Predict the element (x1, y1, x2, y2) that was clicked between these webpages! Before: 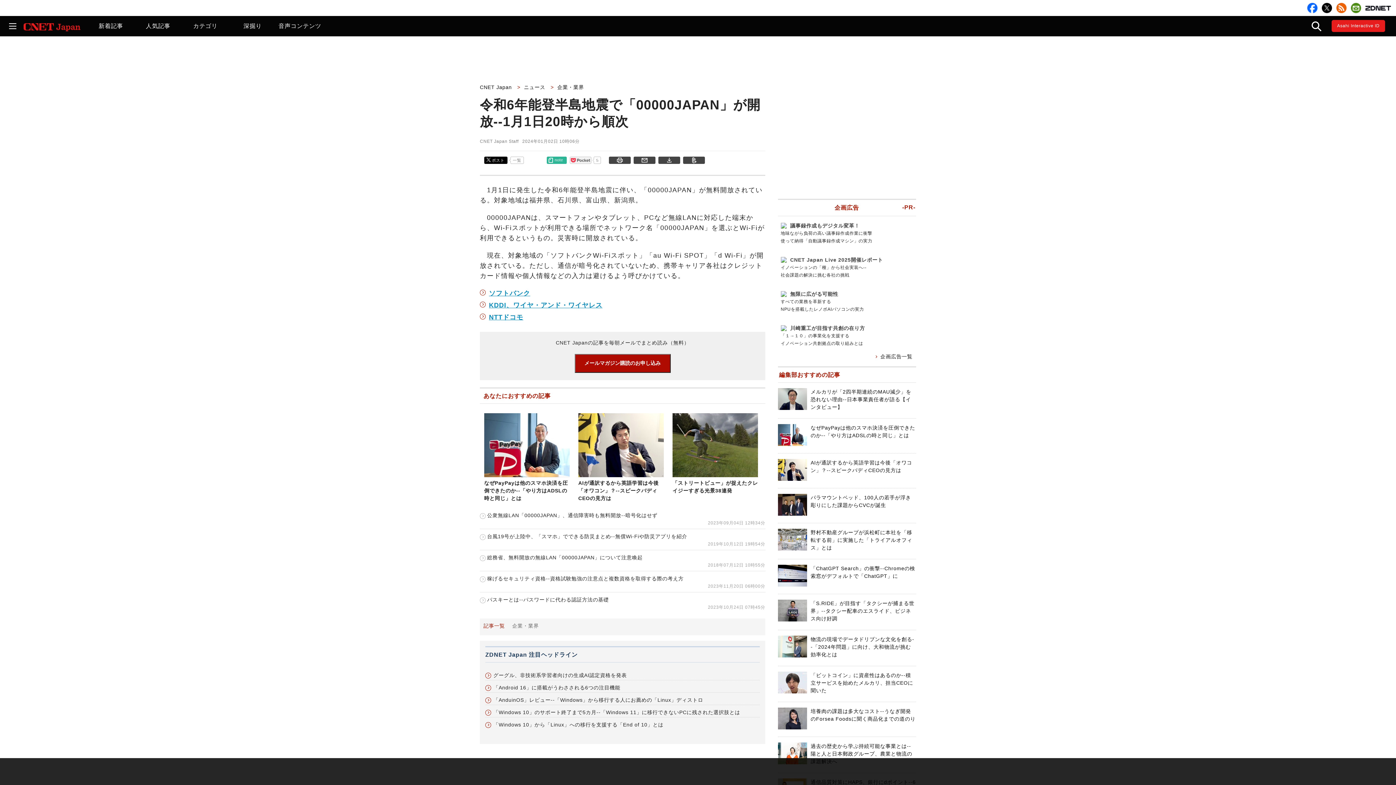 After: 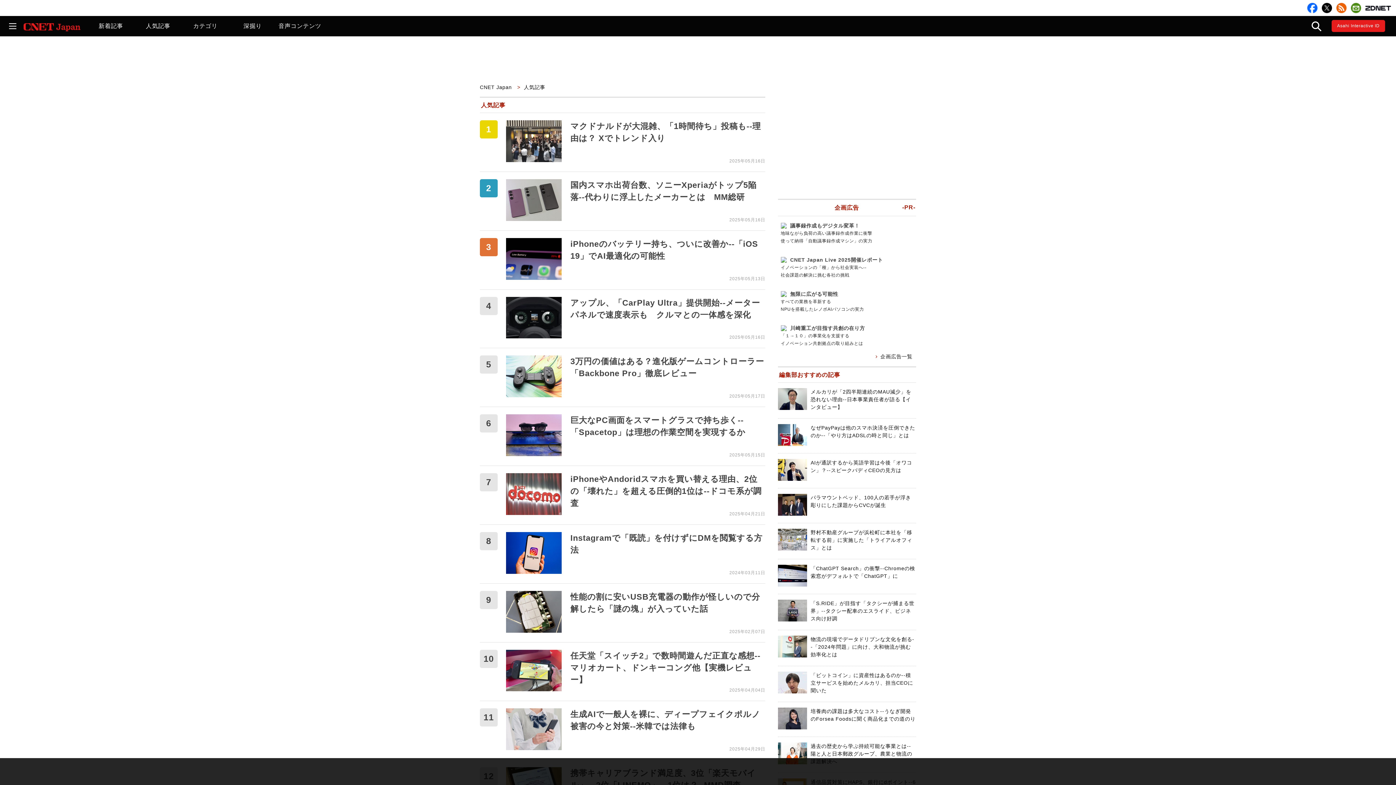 Action: label: 人気記事 bbox: (134, 16, 181, 36)